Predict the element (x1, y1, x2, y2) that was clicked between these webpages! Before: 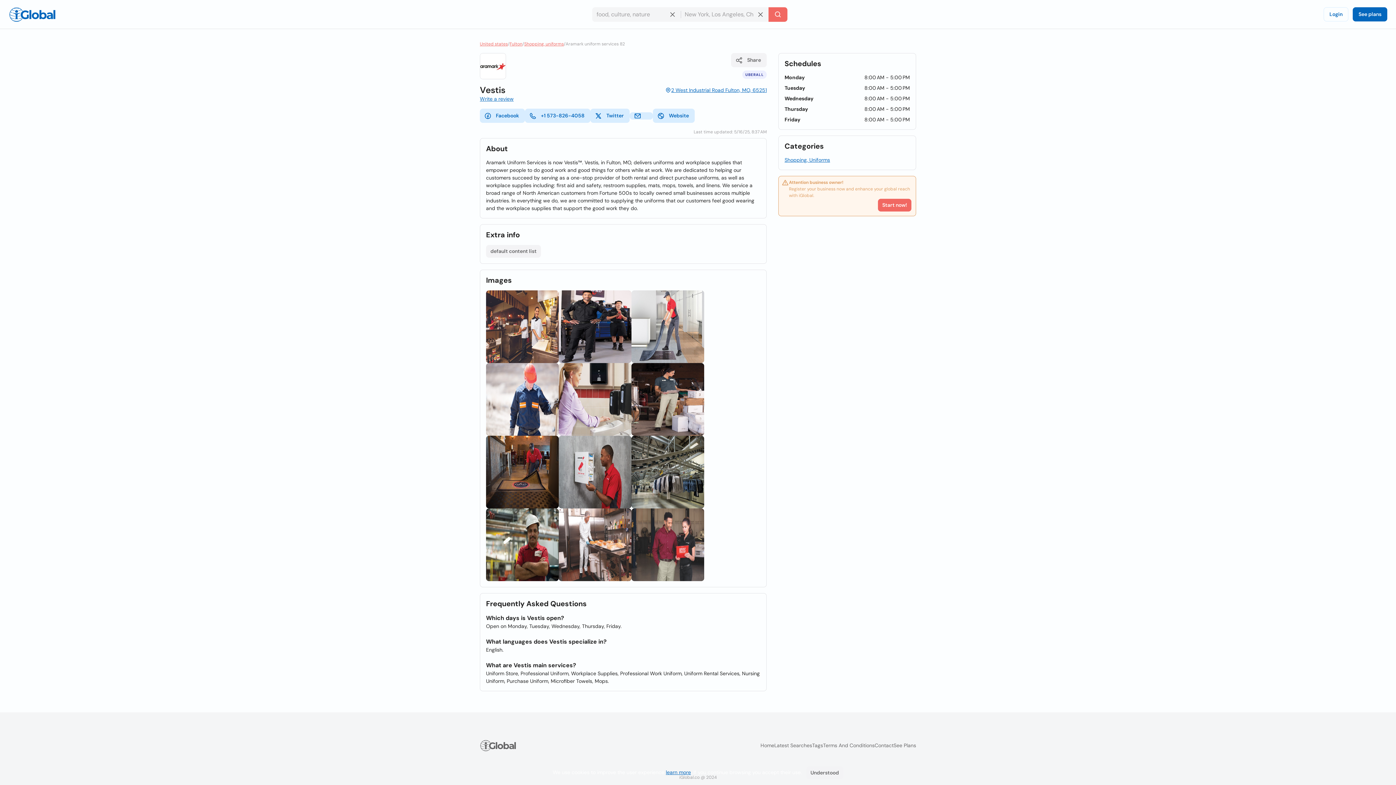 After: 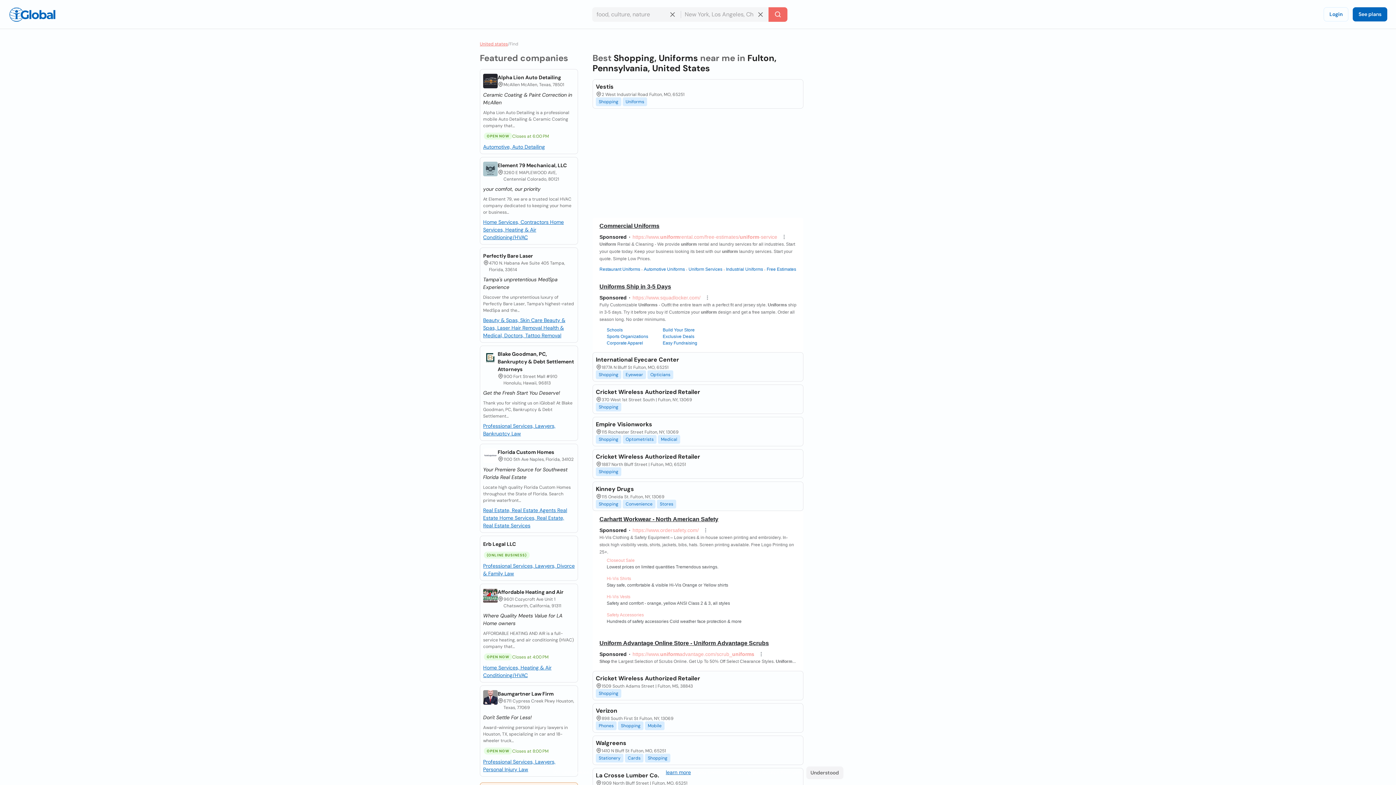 Action: label: Shopping, Uniforms bbox: (784, 156, 830, 164)